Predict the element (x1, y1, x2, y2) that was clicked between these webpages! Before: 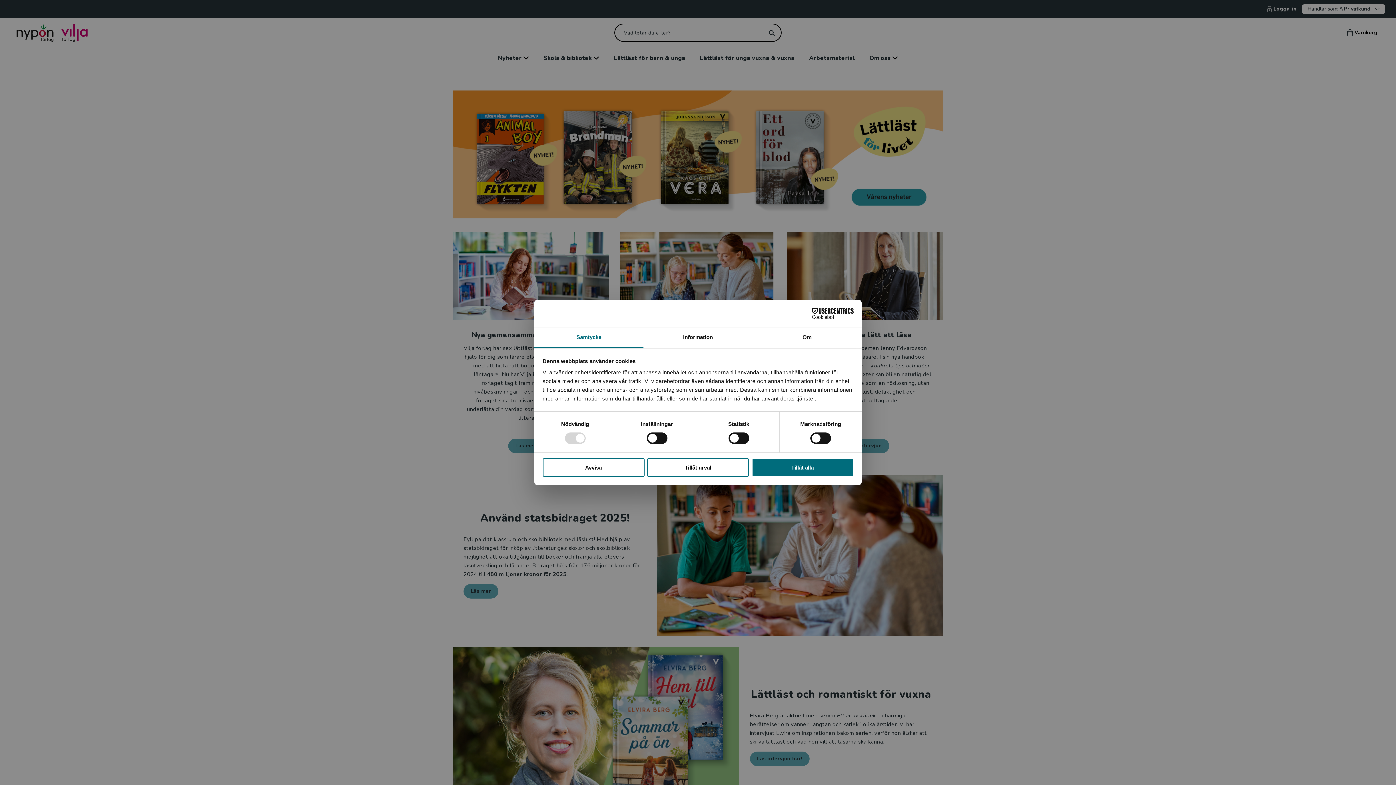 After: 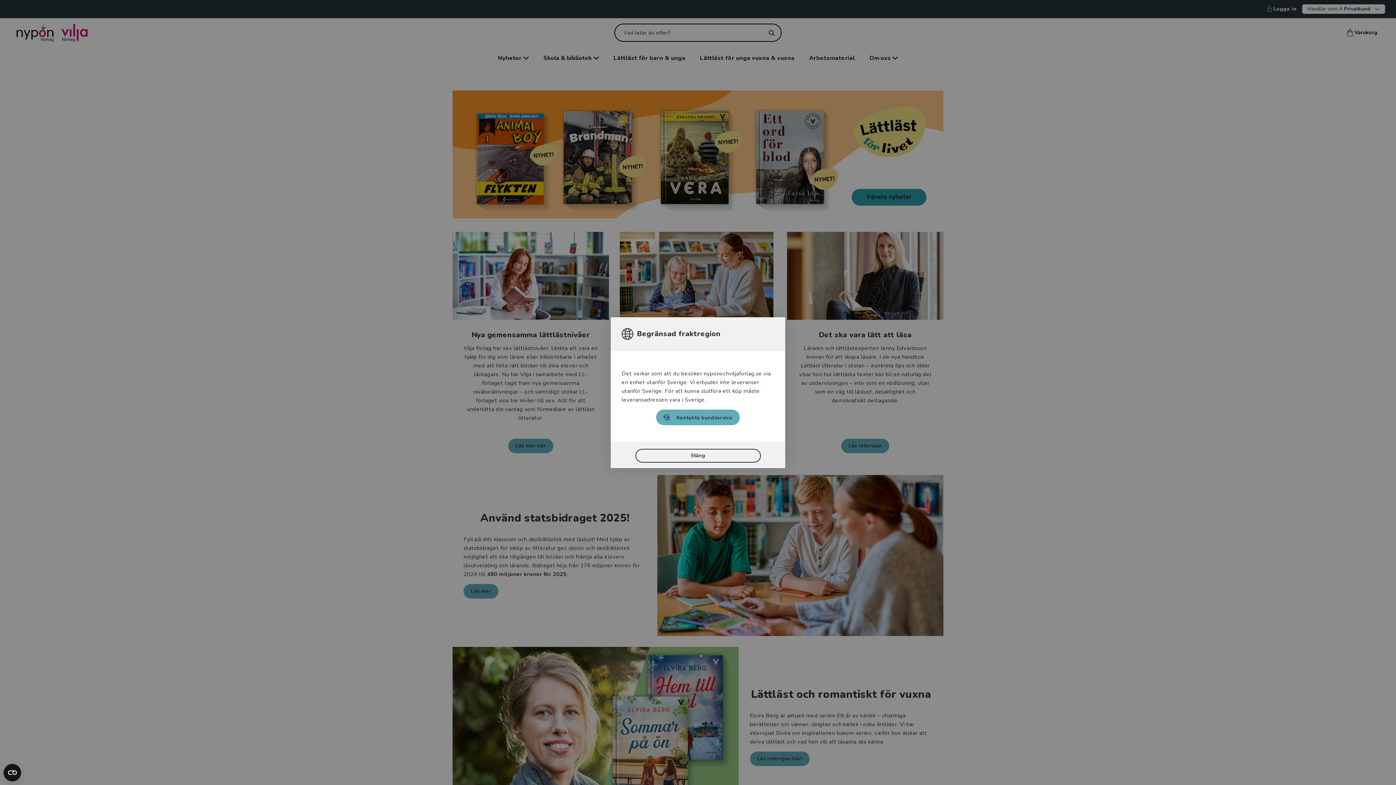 Action: label: Avvisa bbox: (542, 458, 644, 476)